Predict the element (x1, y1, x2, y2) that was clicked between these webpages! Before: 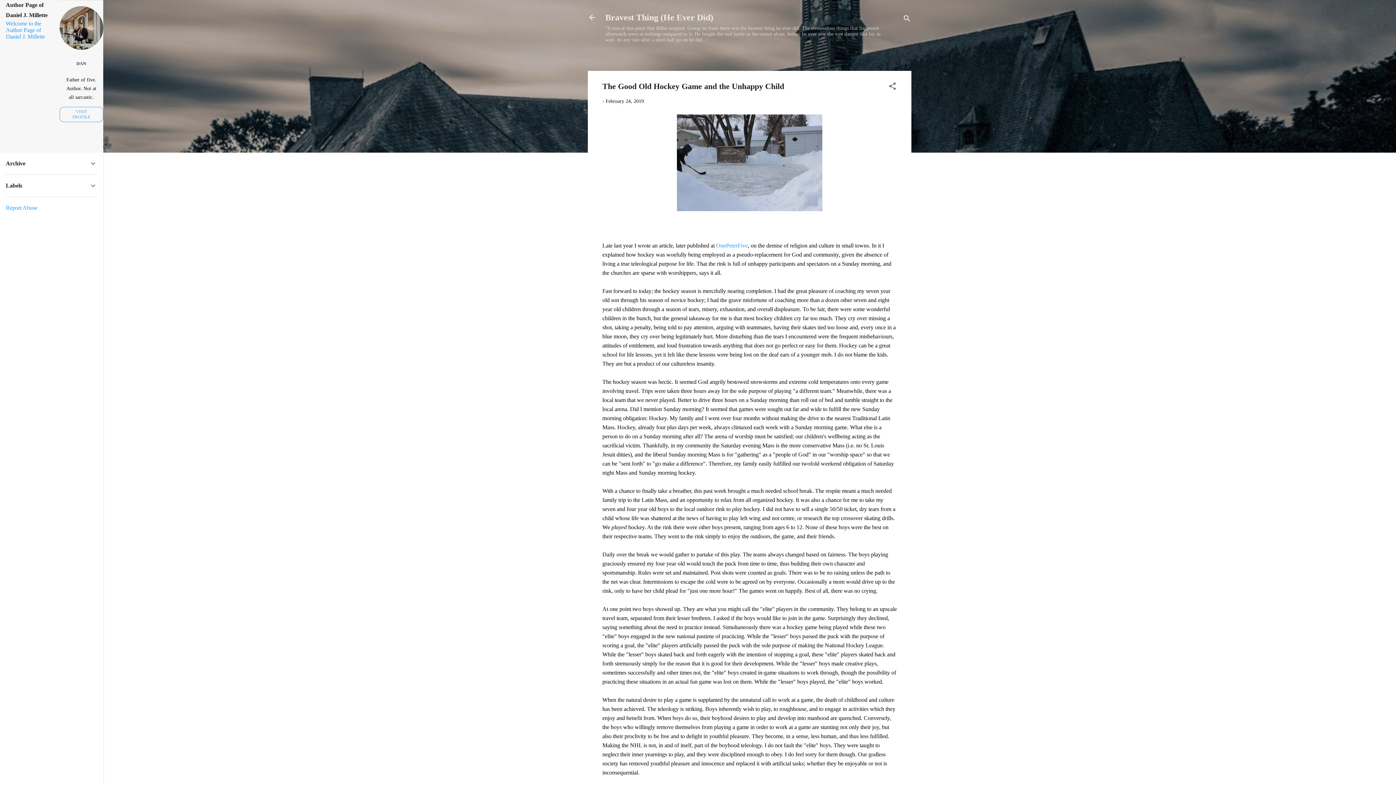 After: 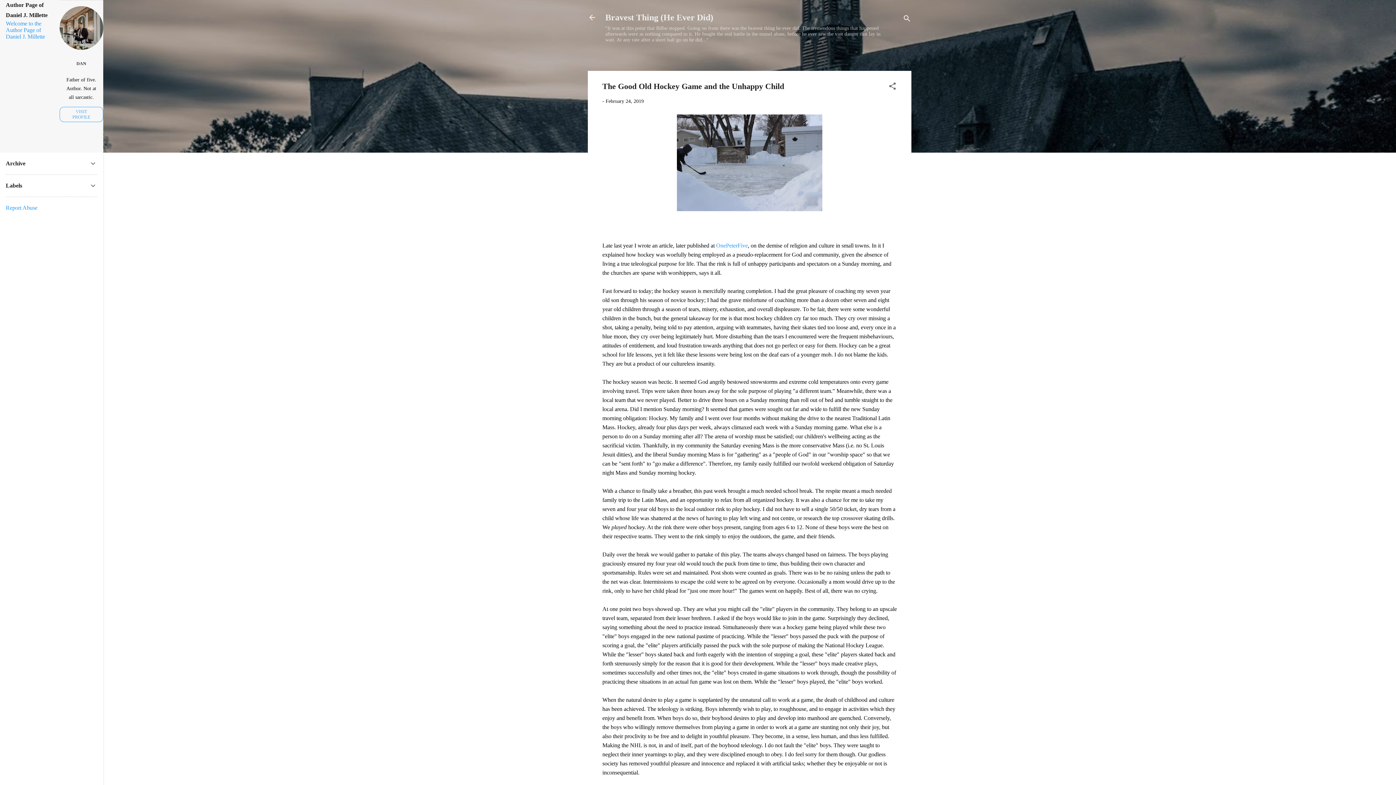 Action: label: Report Abuse bbox: (5, 204, 37, 210)